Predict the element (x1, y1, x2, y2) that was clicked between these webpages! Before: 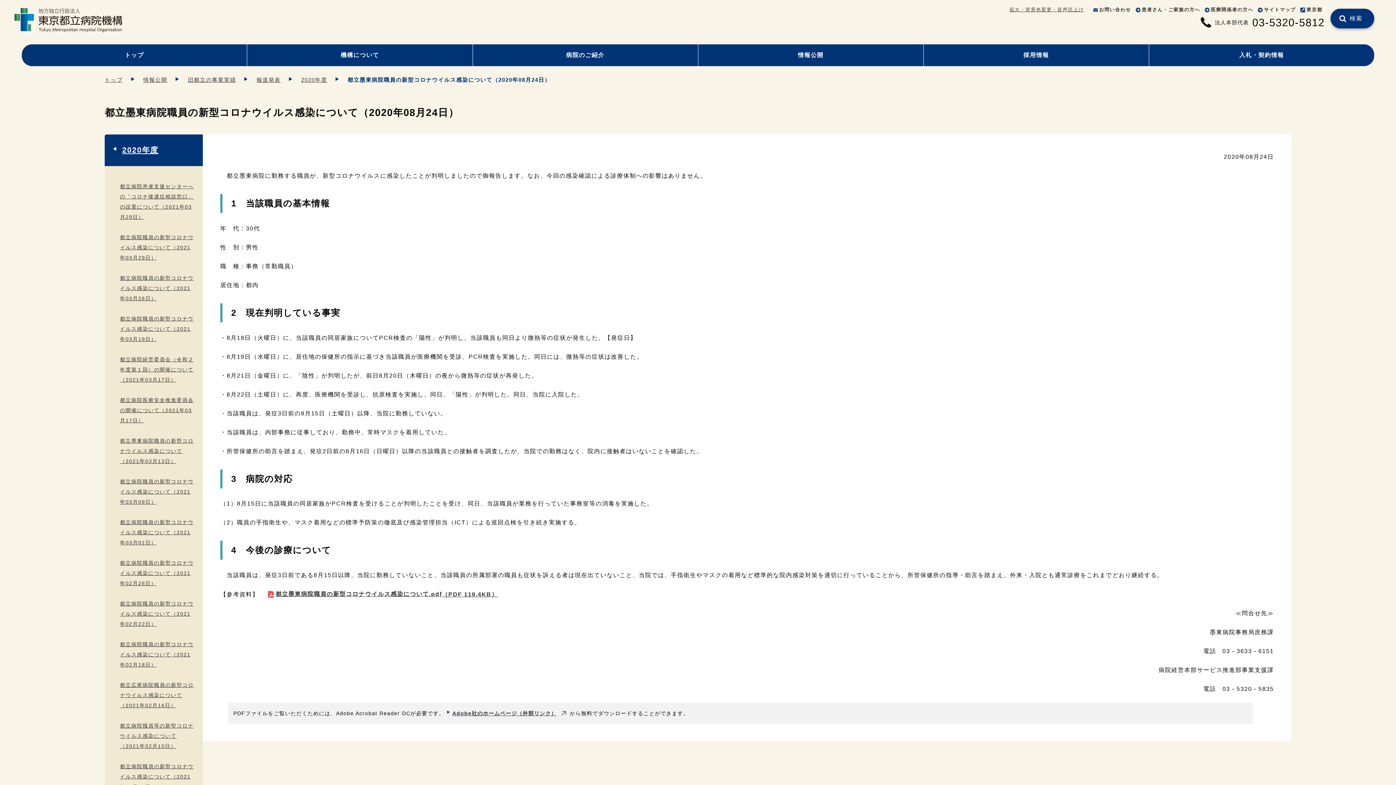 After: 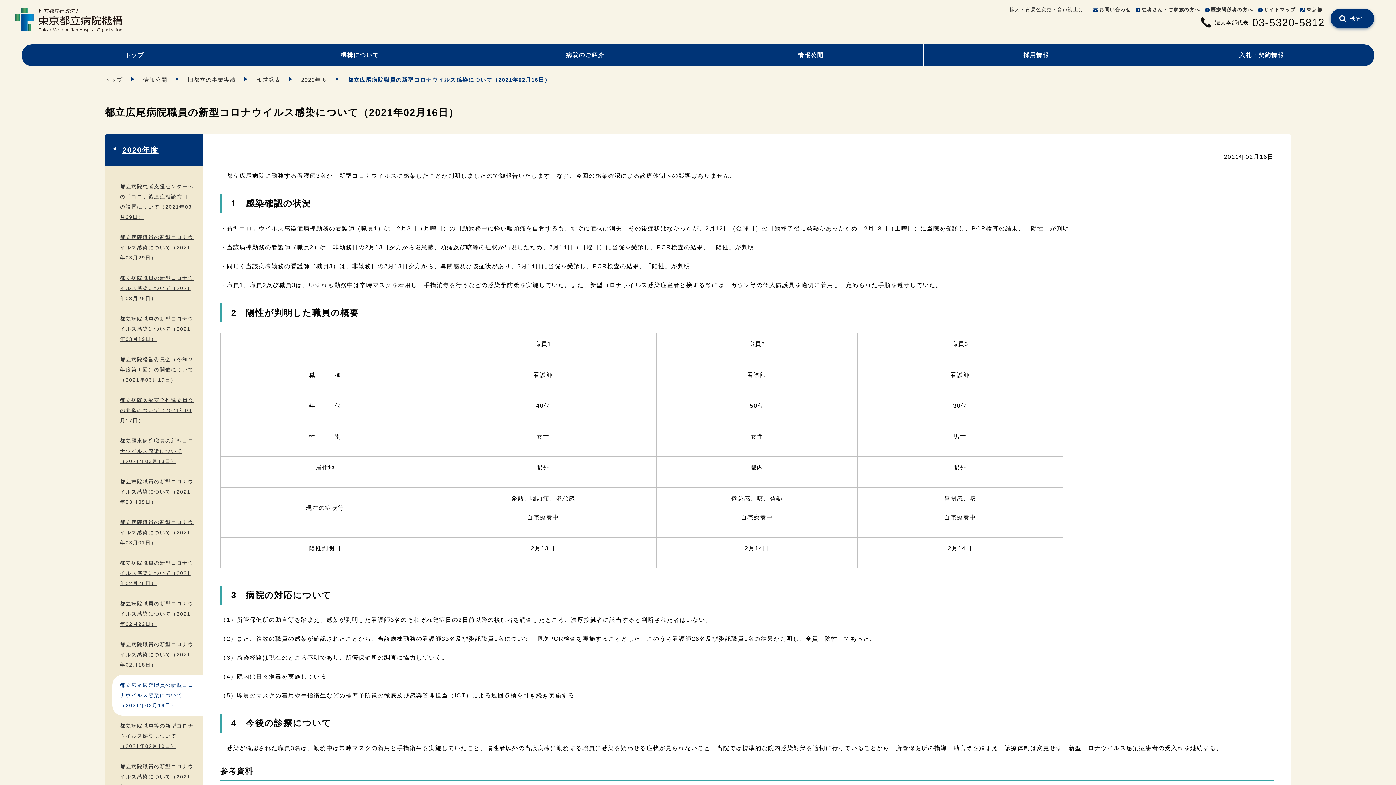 Action: bbox: (120, 682, 193, 708) label: 都立広尾病院職員の新型コロナウイルス感染について（2021年02月16日）